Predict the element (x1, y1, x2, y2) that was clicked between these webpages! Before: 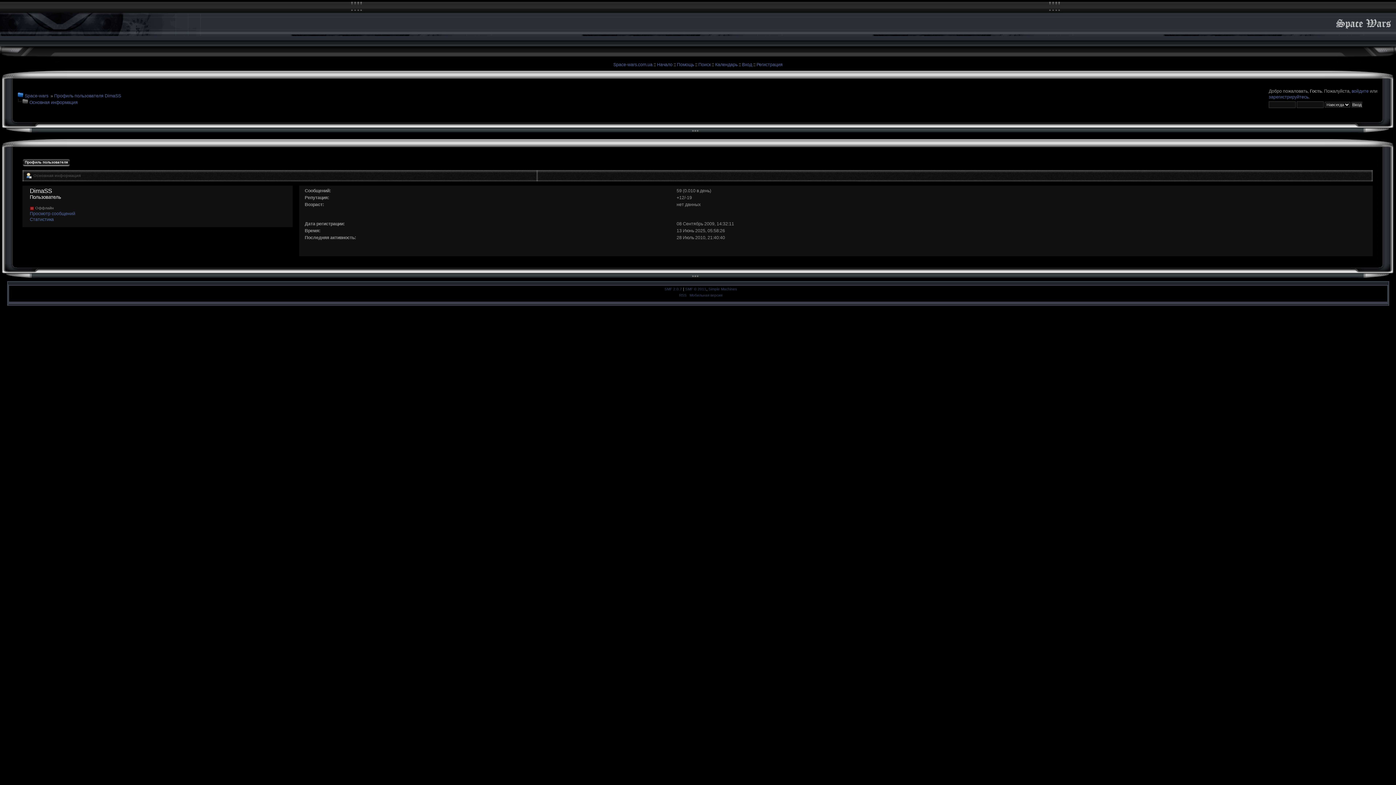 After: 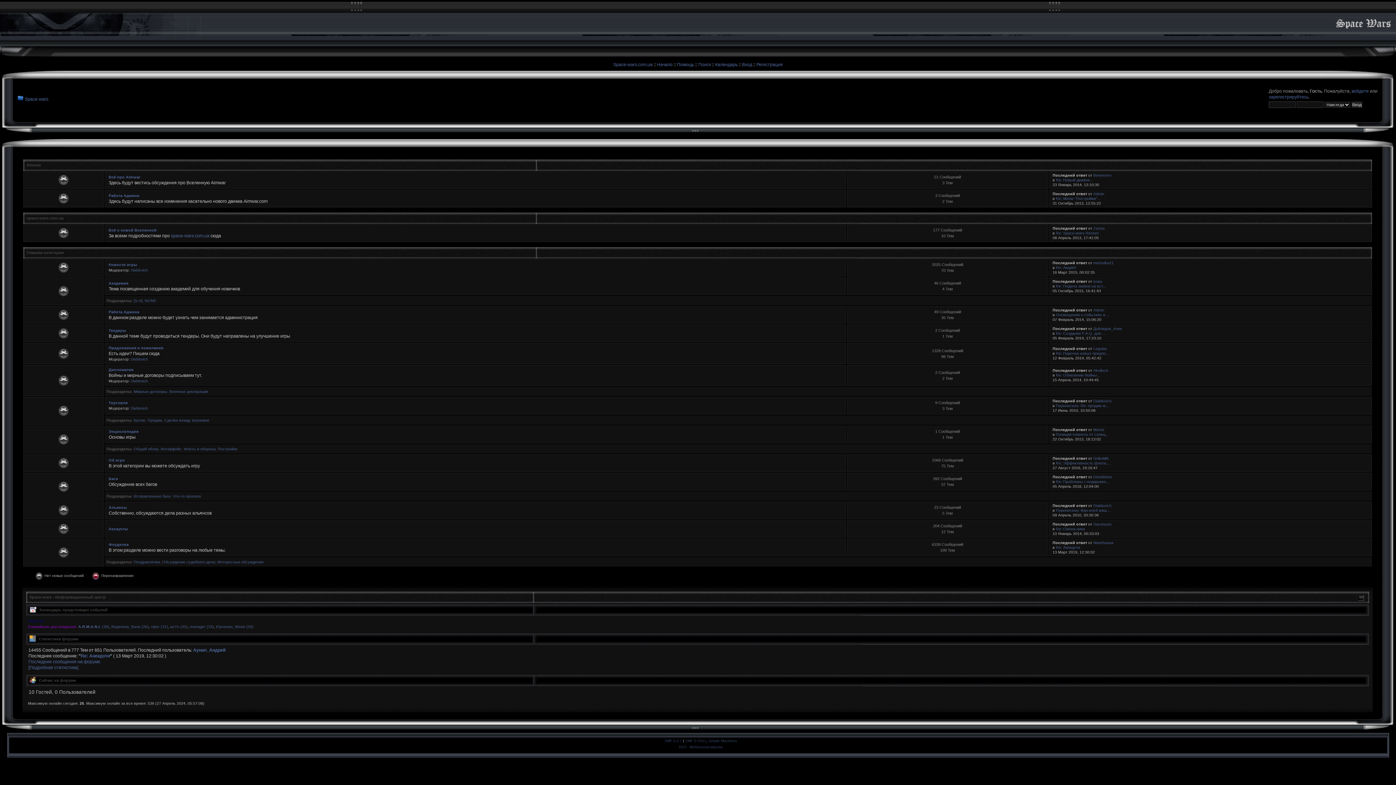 Action: label: Space-wars bbox: (24, 93, 48, 98)